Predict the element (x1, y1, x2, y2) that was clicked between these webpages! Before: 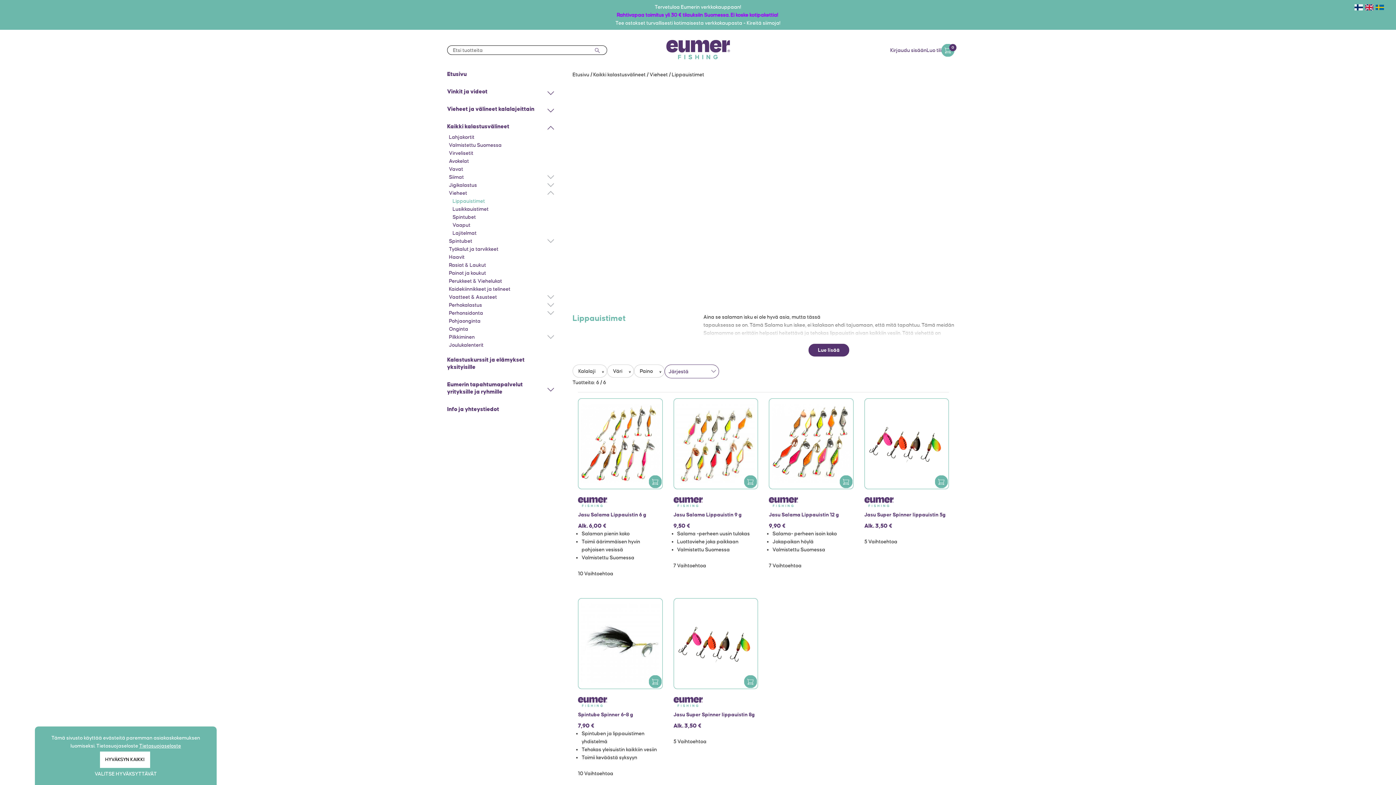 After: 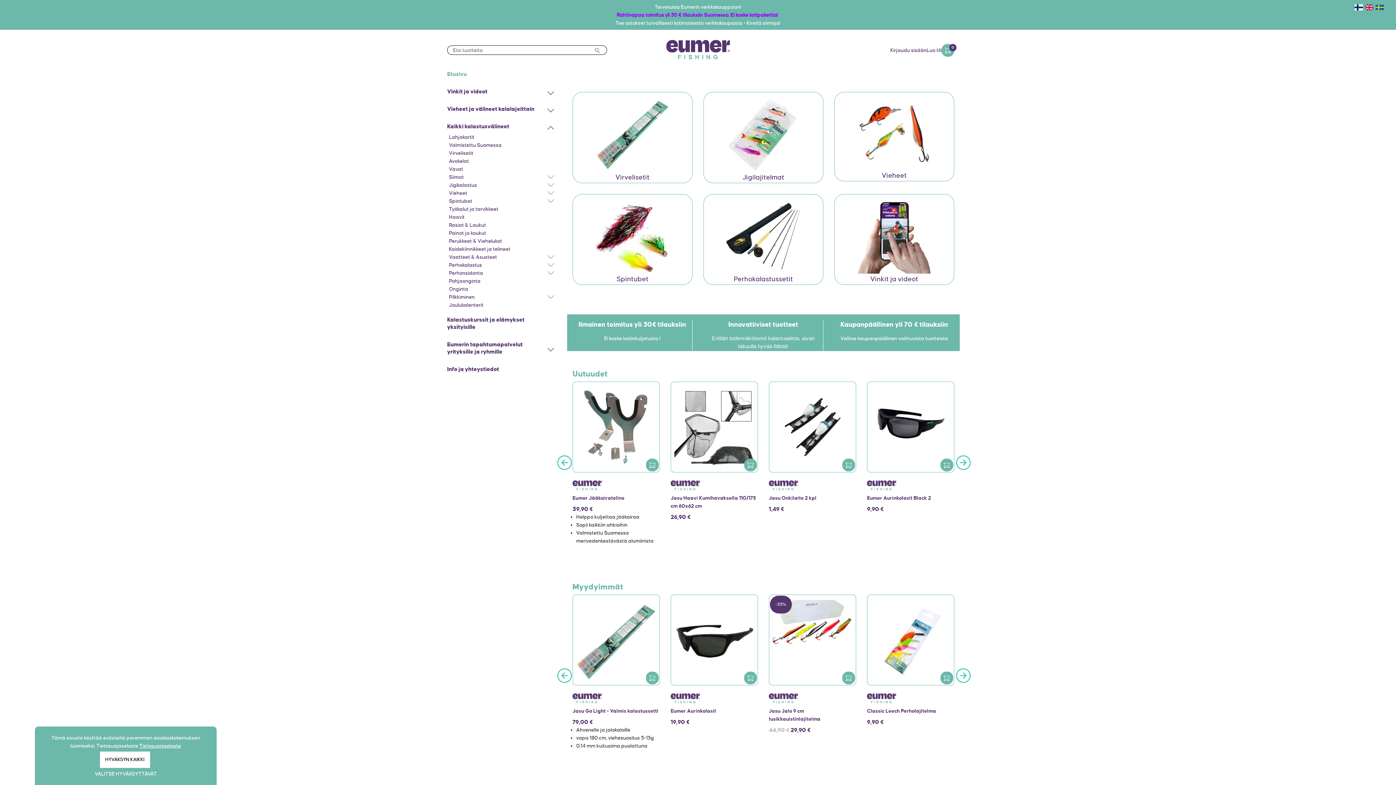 Action: label:   bbox: (1354, 4, 1365, 9)